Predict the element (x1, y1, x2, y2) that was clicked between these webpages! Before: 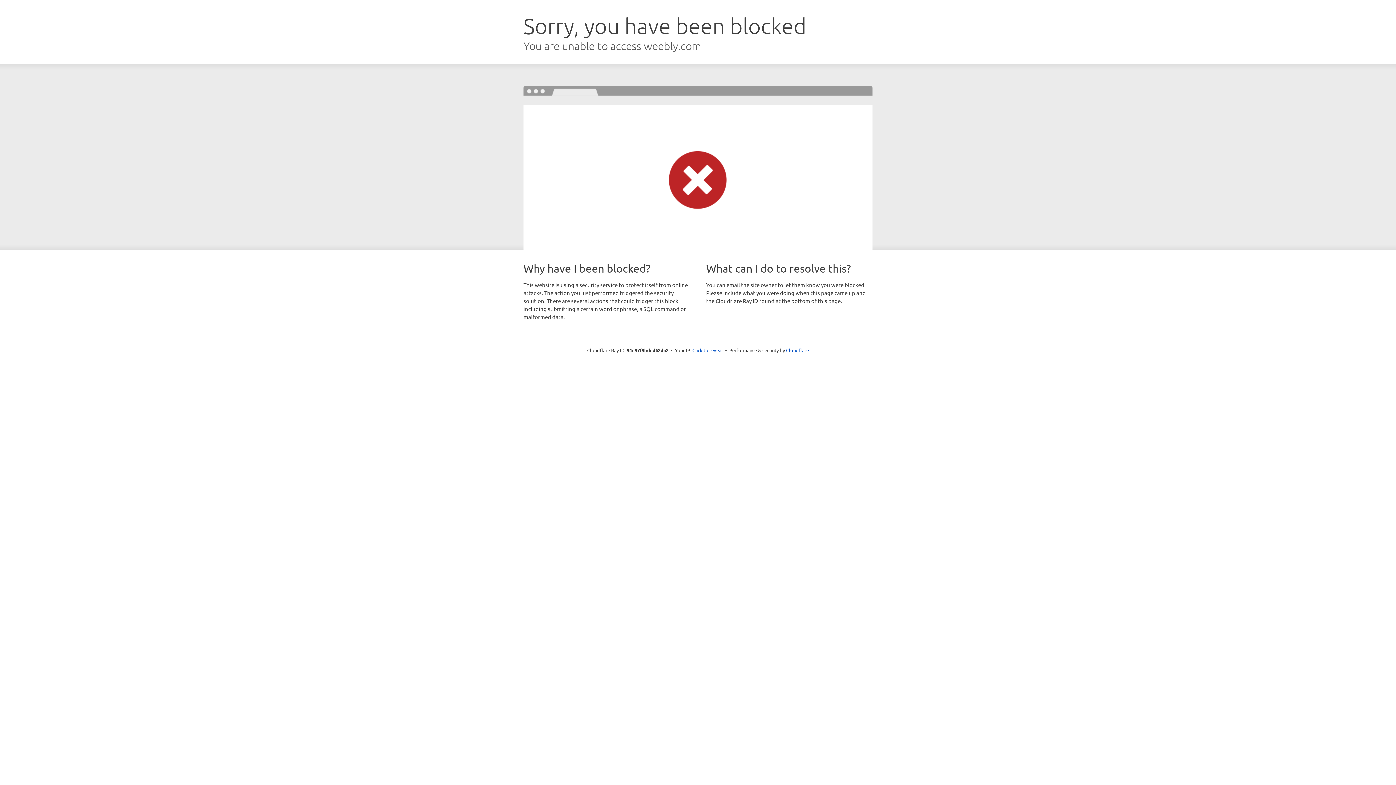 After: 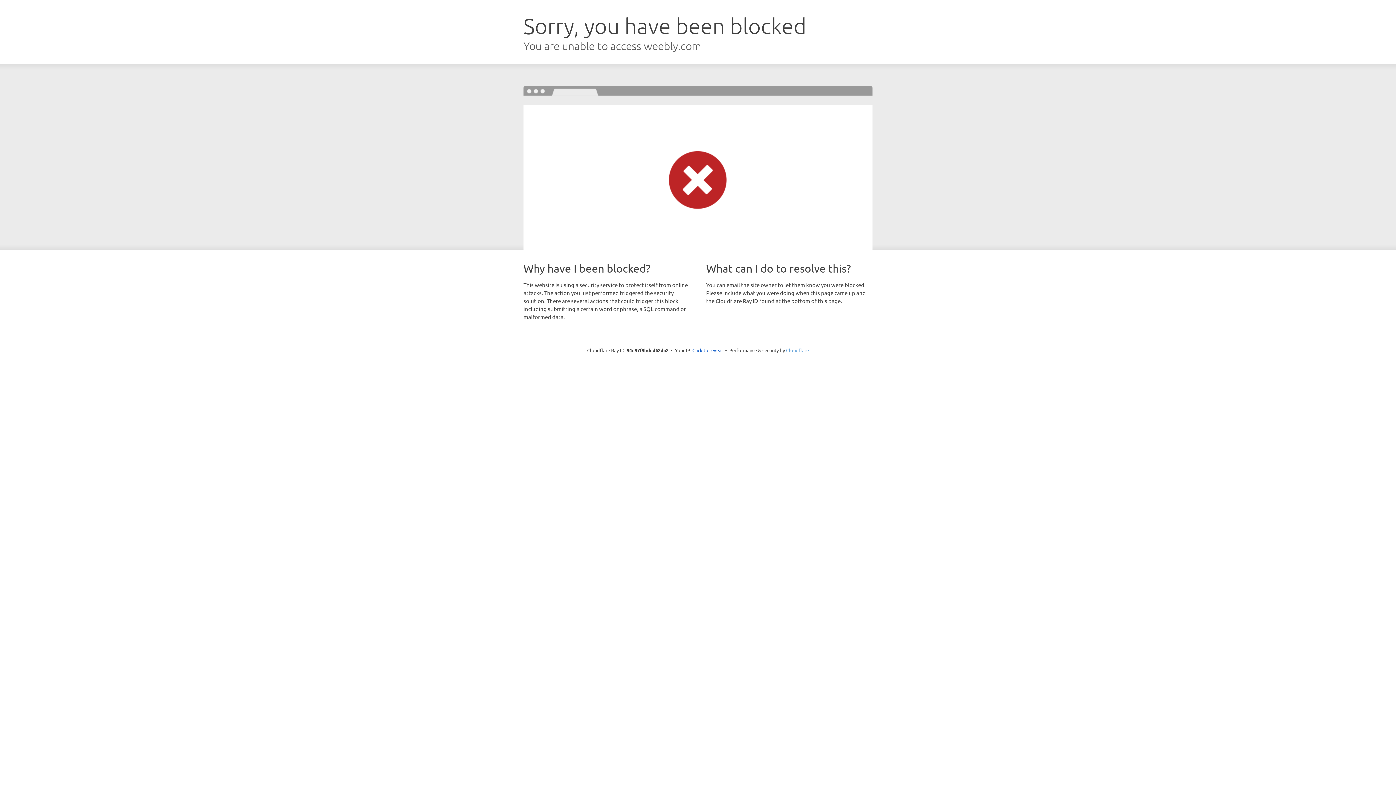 Action: label: Cloudflare bbox: (786, 347, 809, 353)